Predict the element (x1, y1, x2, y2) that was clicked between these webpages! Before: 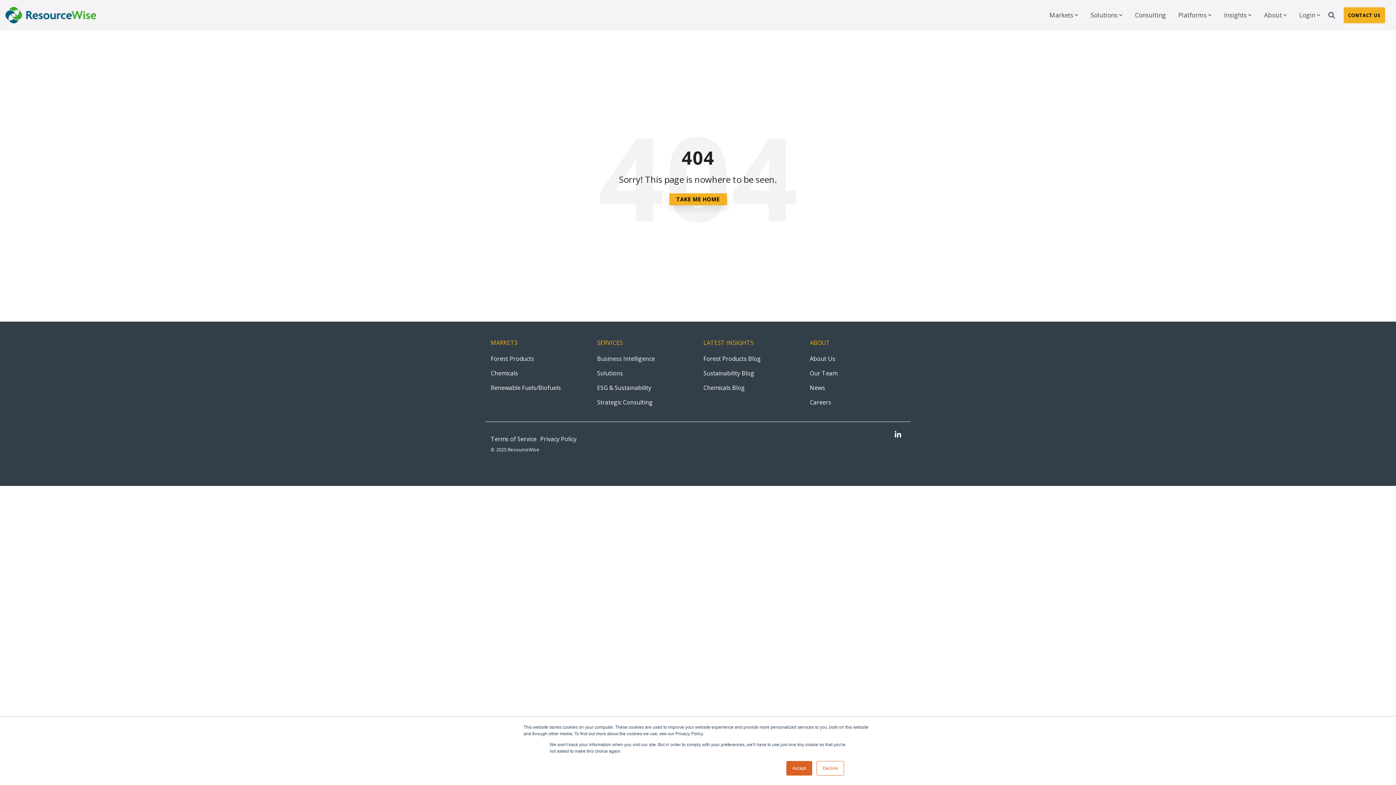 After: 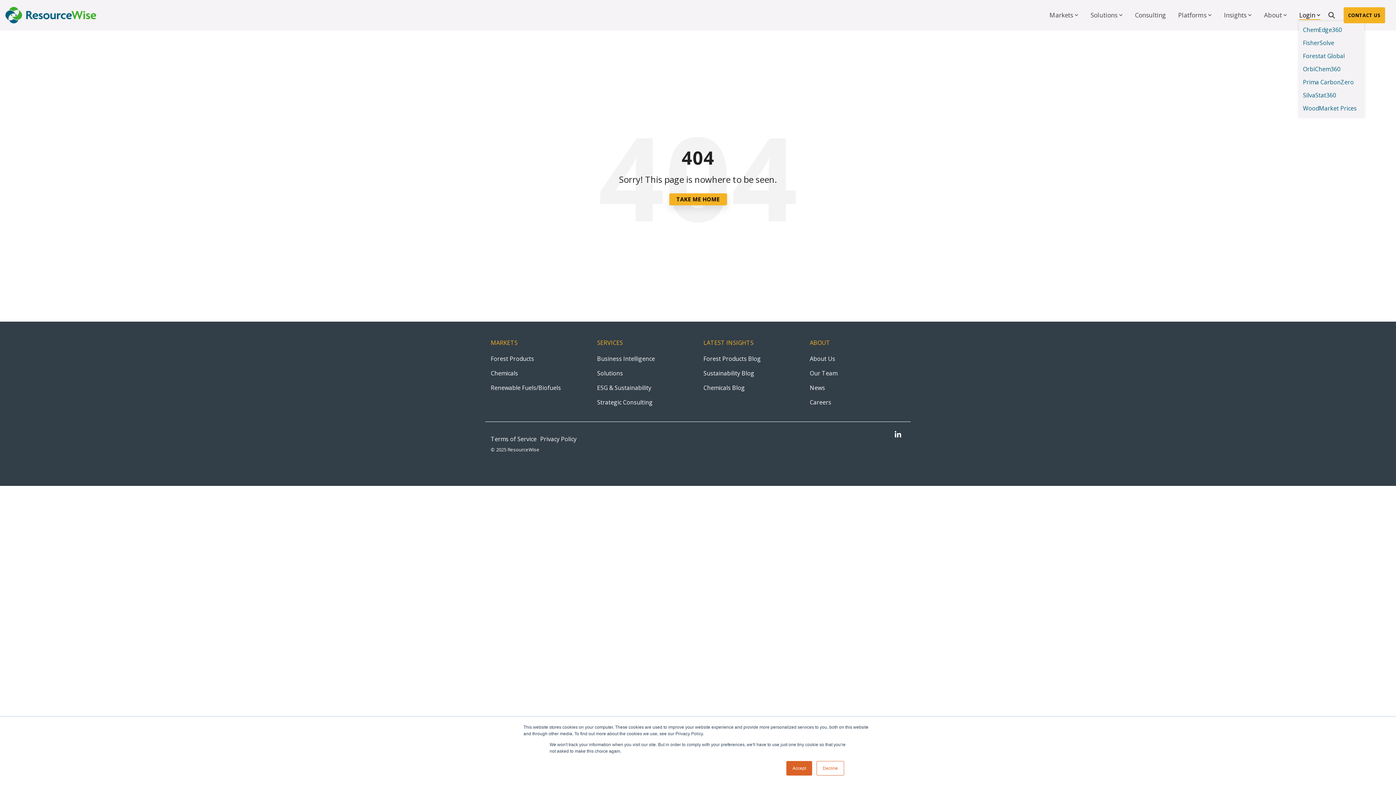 Action: label: Login bbox: (1299, 9, 1320, 21)